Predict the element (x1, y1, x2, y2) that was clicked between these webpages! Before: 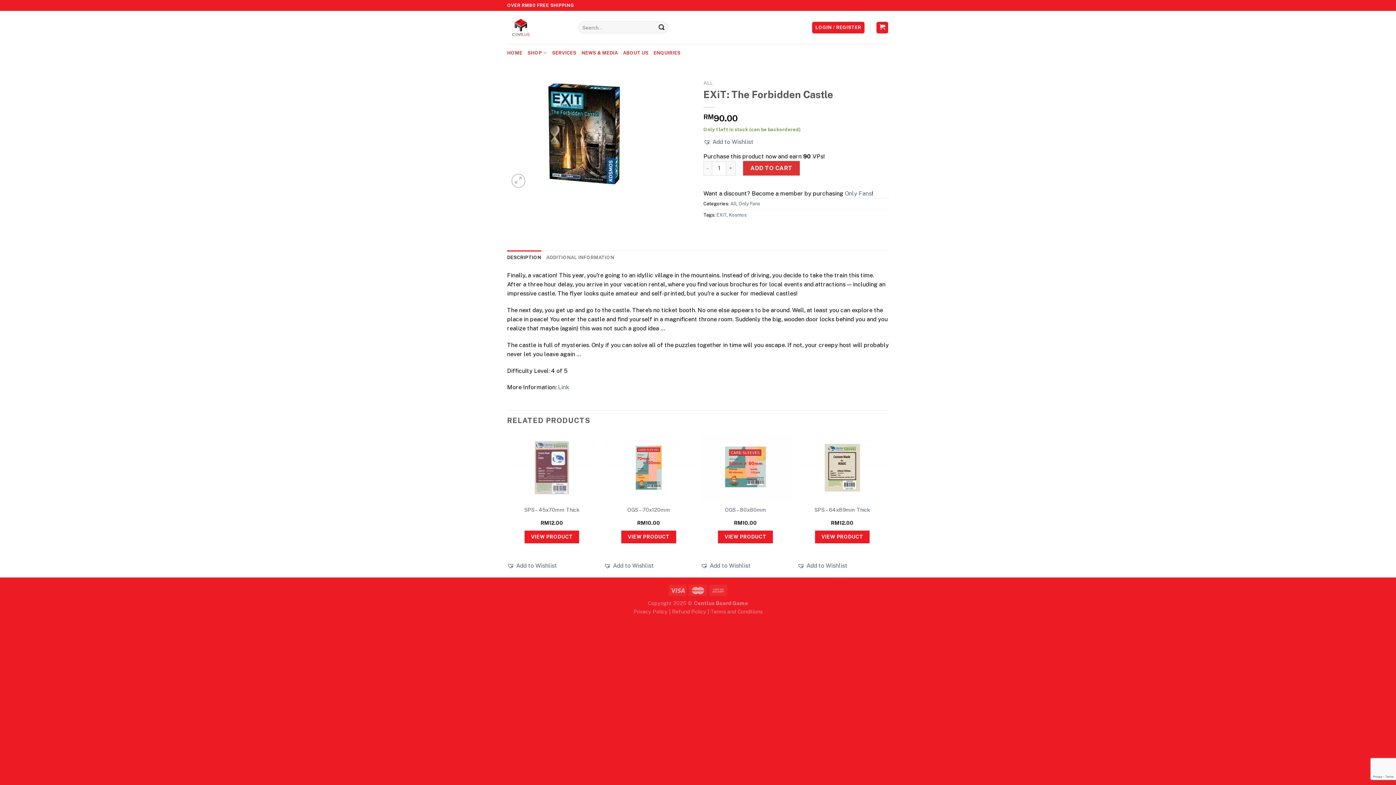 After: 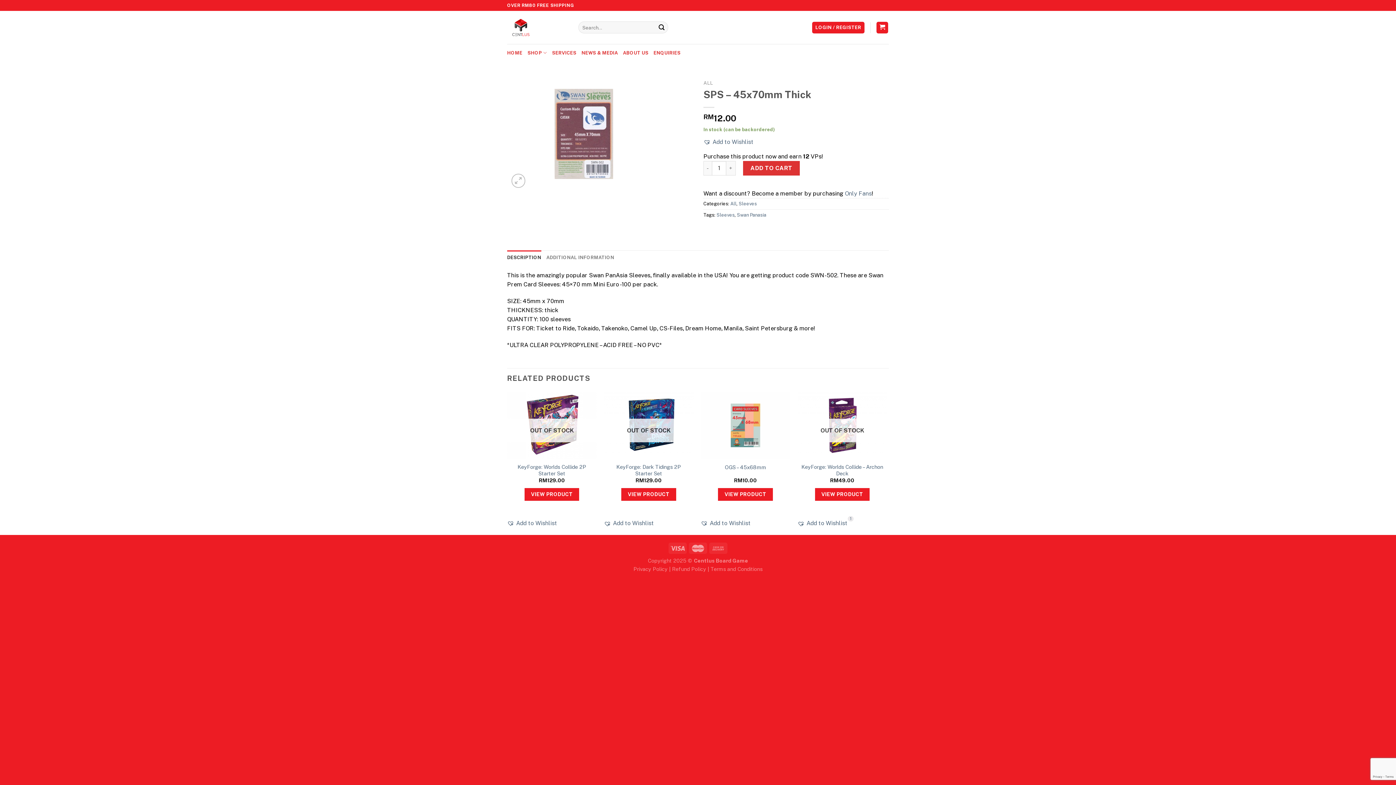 Action: bbox: (507, 434, 596, 501)